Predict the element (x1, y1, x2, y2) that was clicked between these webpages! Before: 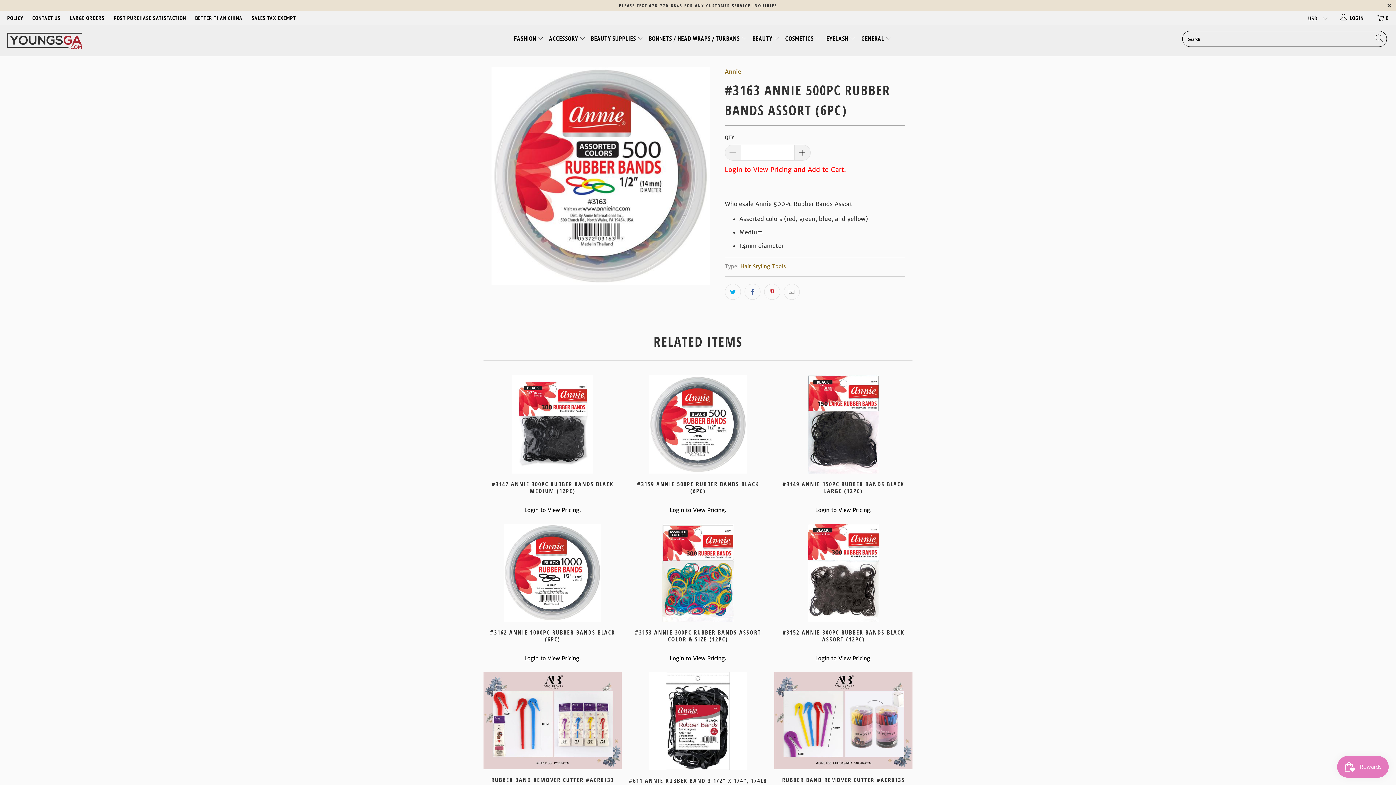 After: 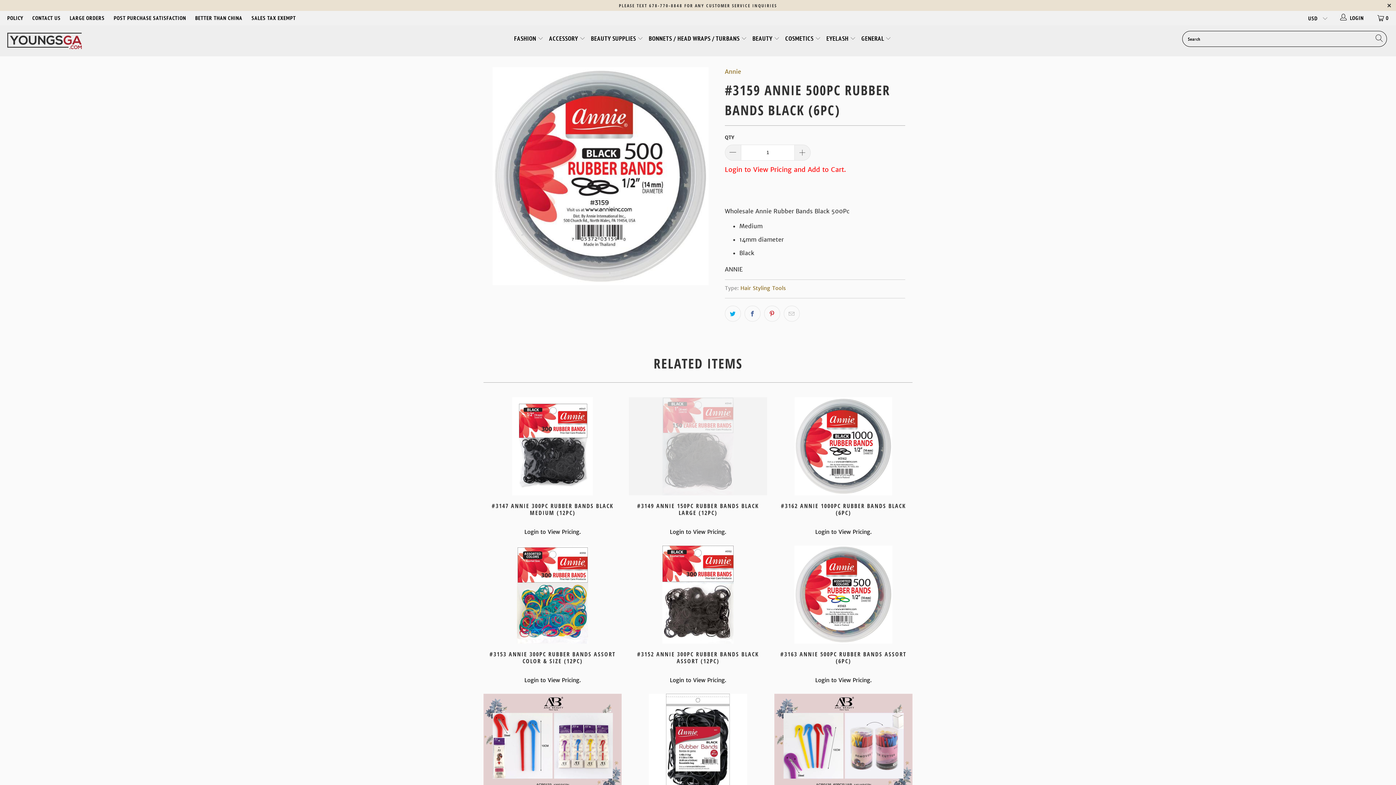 Action: label: #3159 ANNIE 500PC RUBBER BANDS BLACK (6PC)

Login to View Pricing. bbox: (629, 481, 767, 514)